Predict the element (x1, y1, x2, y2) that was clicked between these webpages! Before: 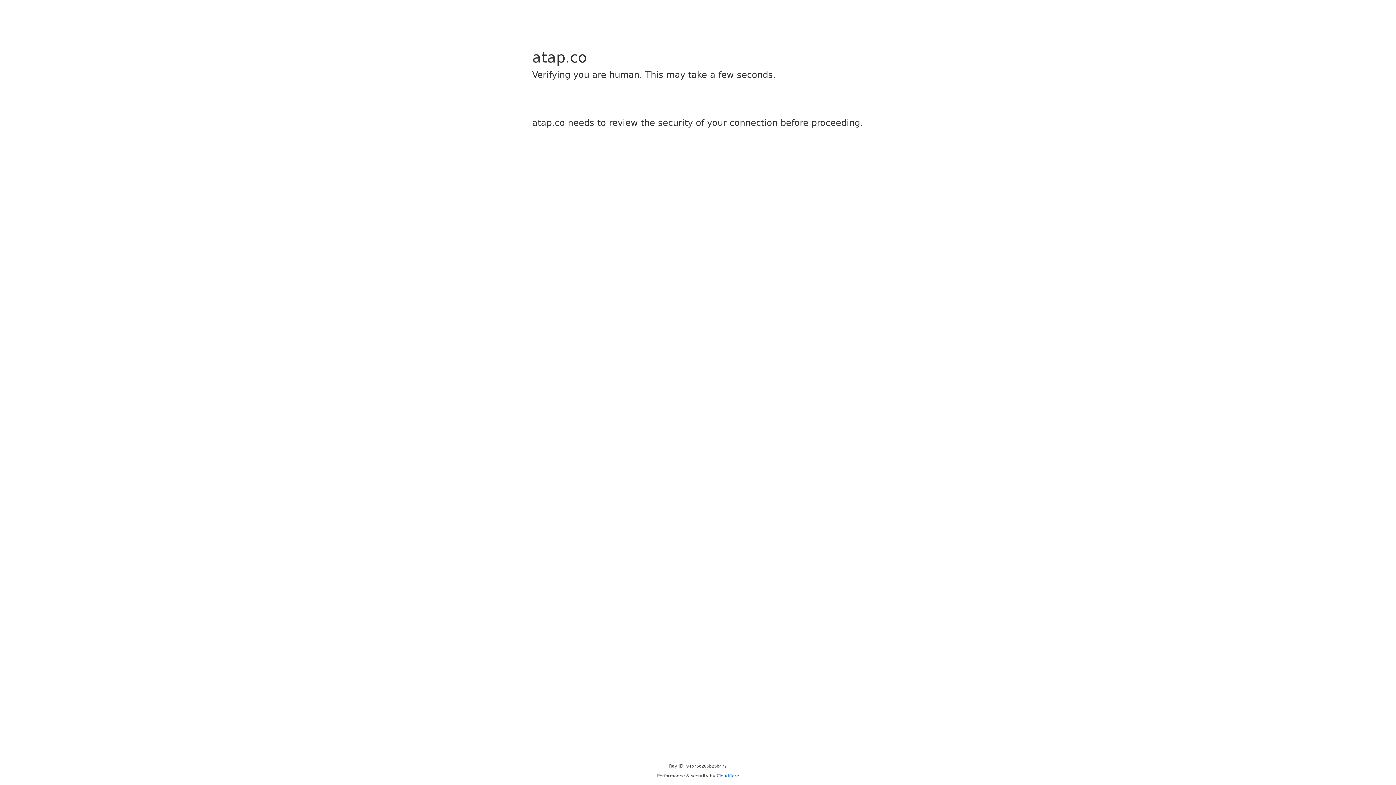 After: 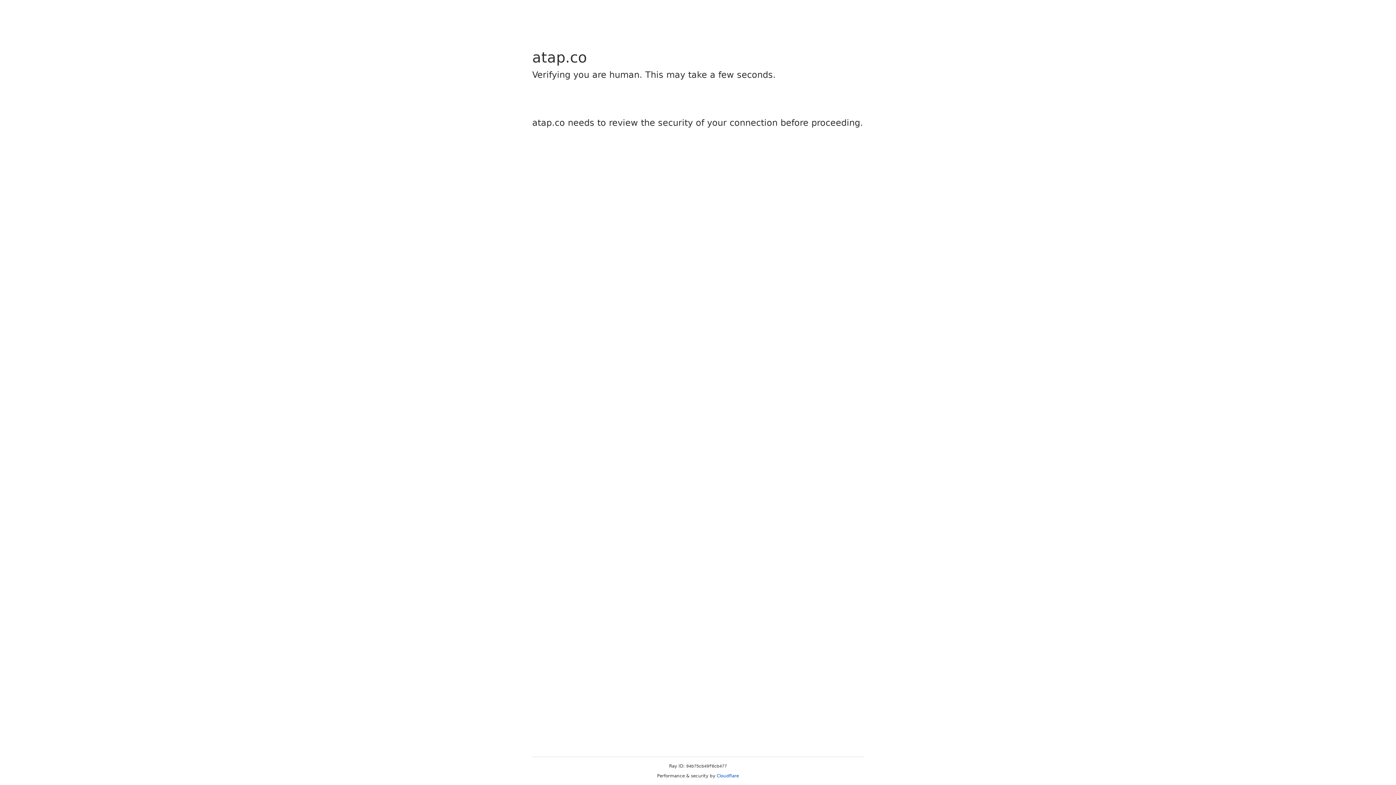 Action: bbox: (716, 773, 739, 778) label: Cloudflare